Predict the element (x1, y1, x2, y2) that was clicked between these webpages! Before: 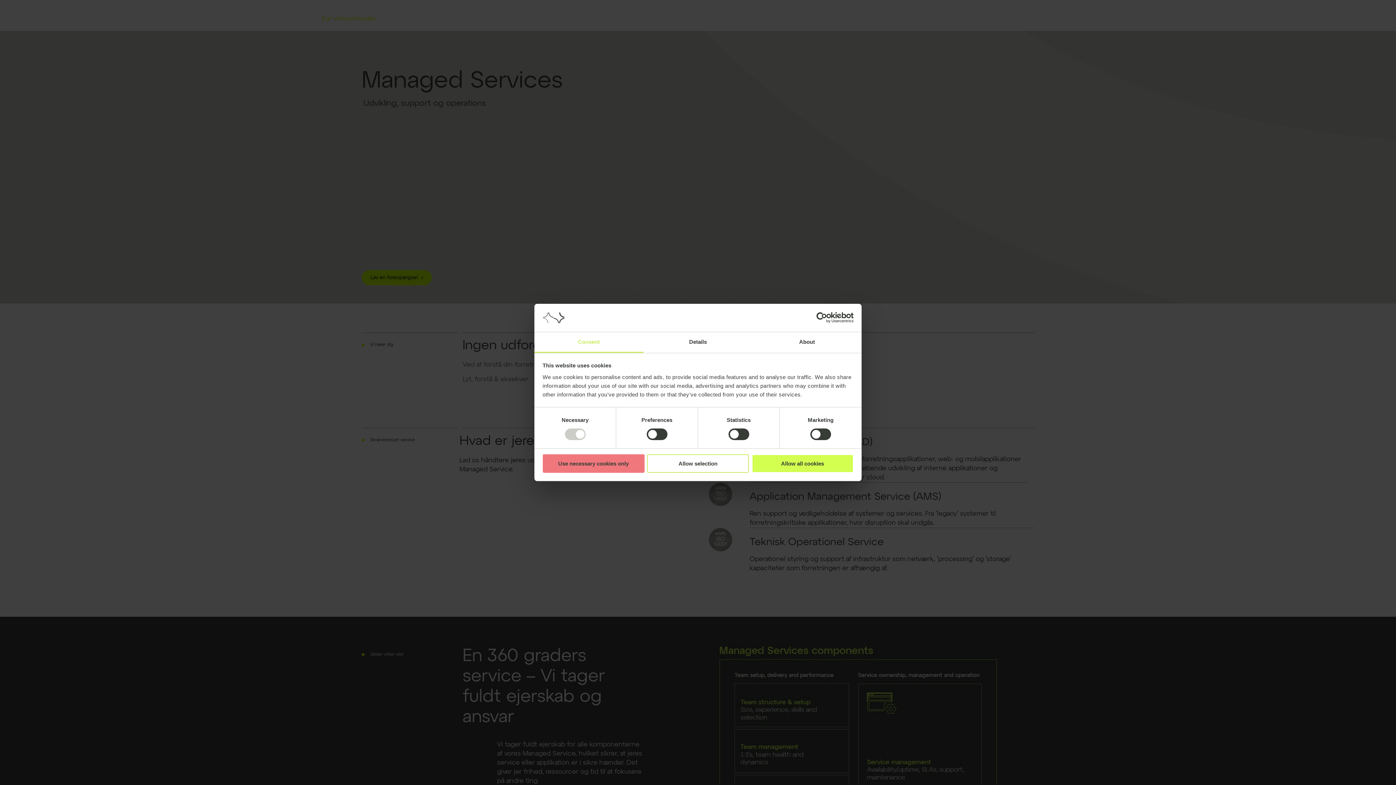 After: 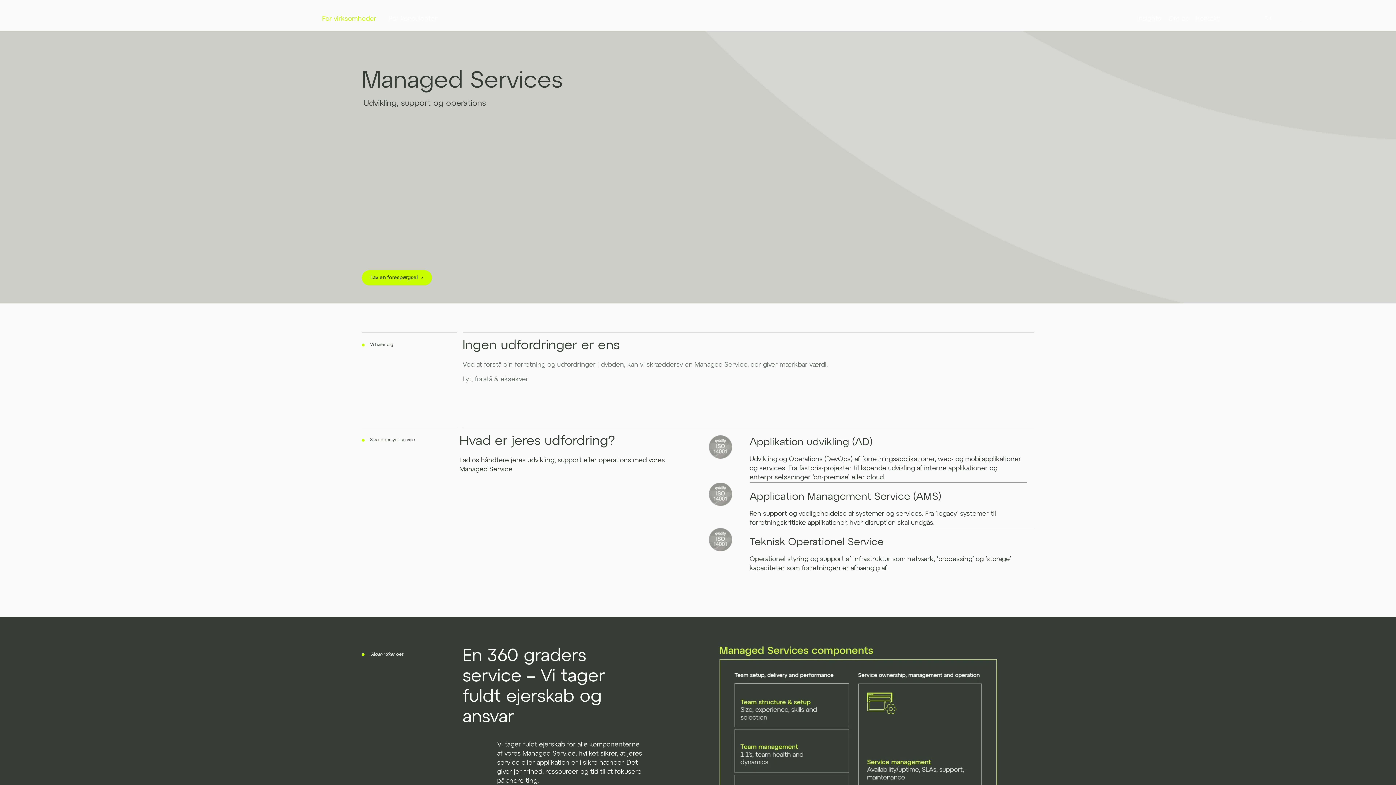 Action: label: Allow selection bbox: (647, 454, 749, 472)